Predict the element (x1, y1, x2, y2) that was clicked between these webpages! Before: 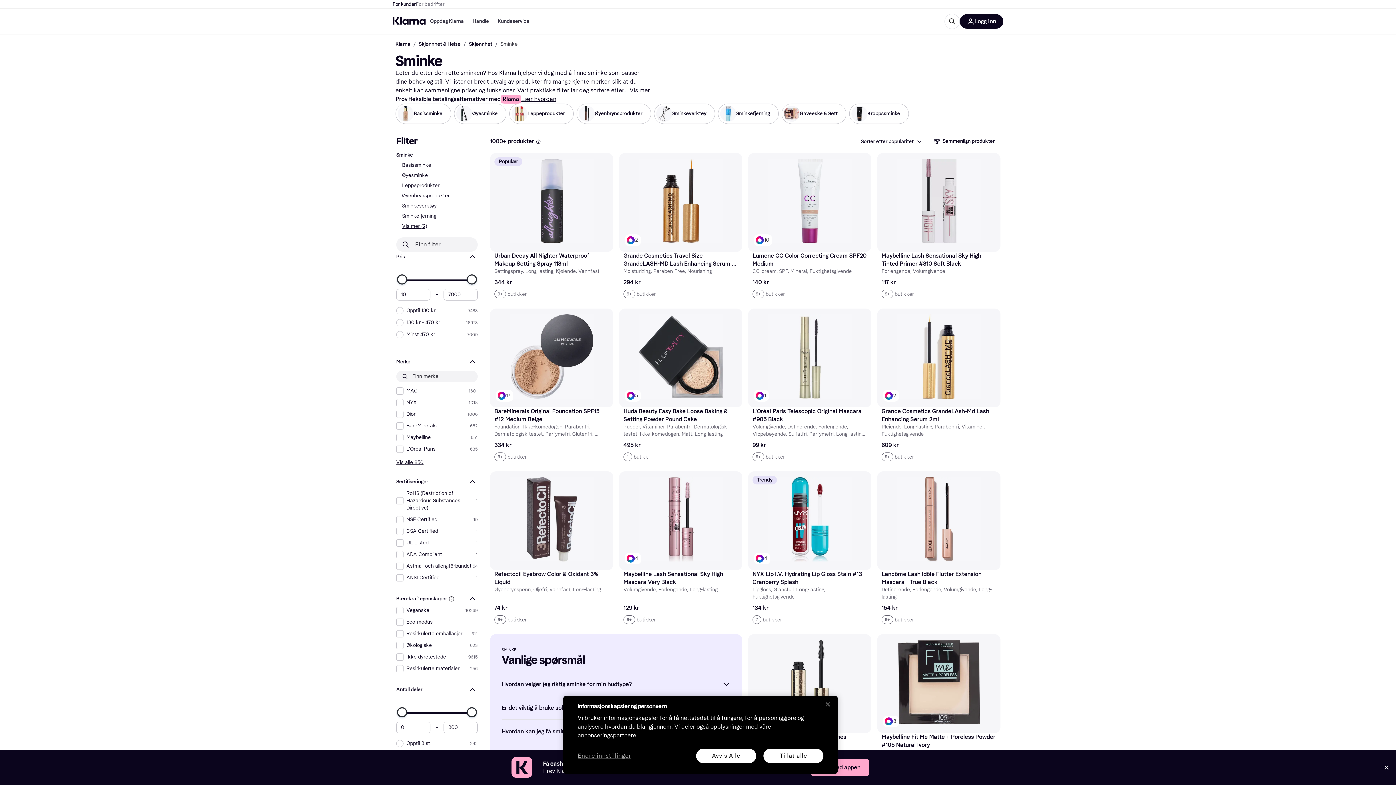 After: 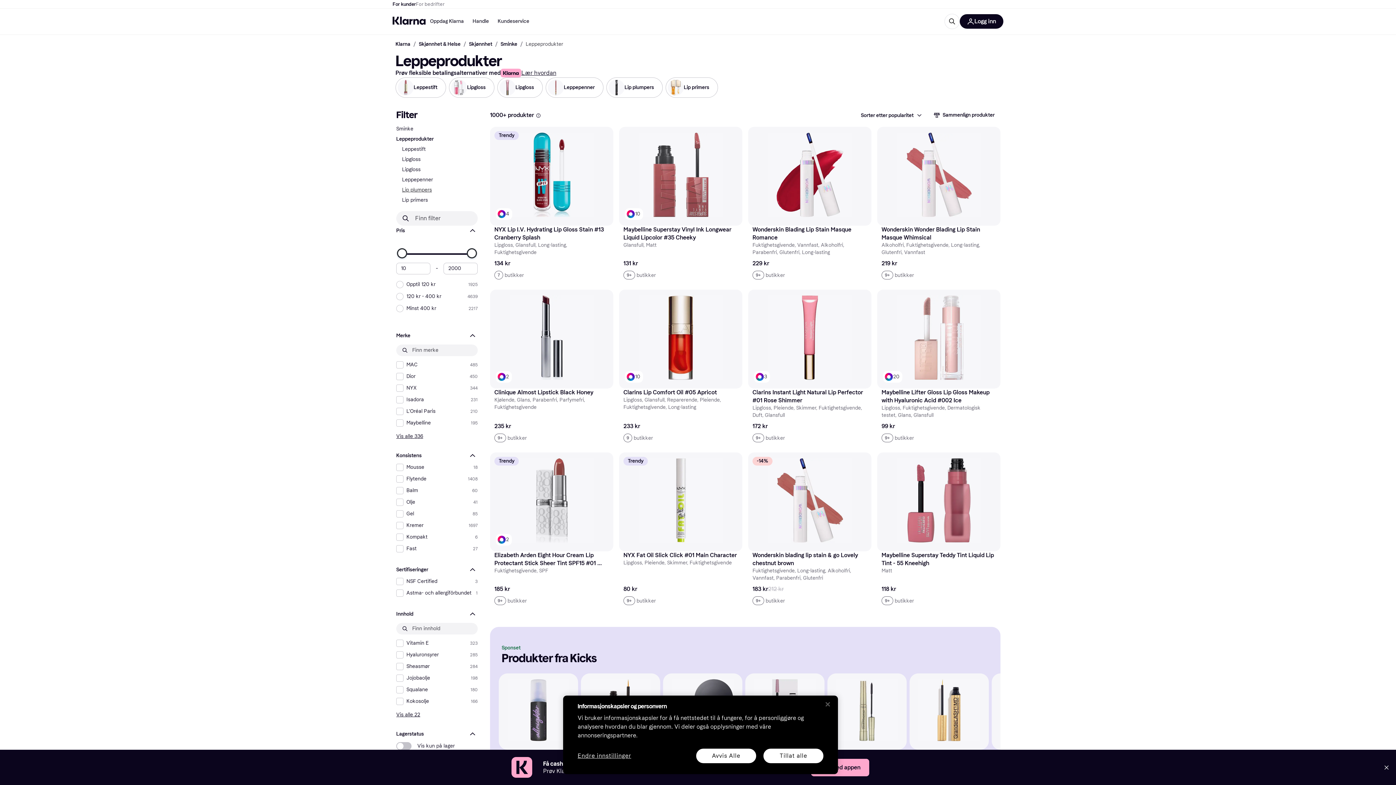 Action: label: Leppeprodukter bbox: (402, 180, 472, 190)